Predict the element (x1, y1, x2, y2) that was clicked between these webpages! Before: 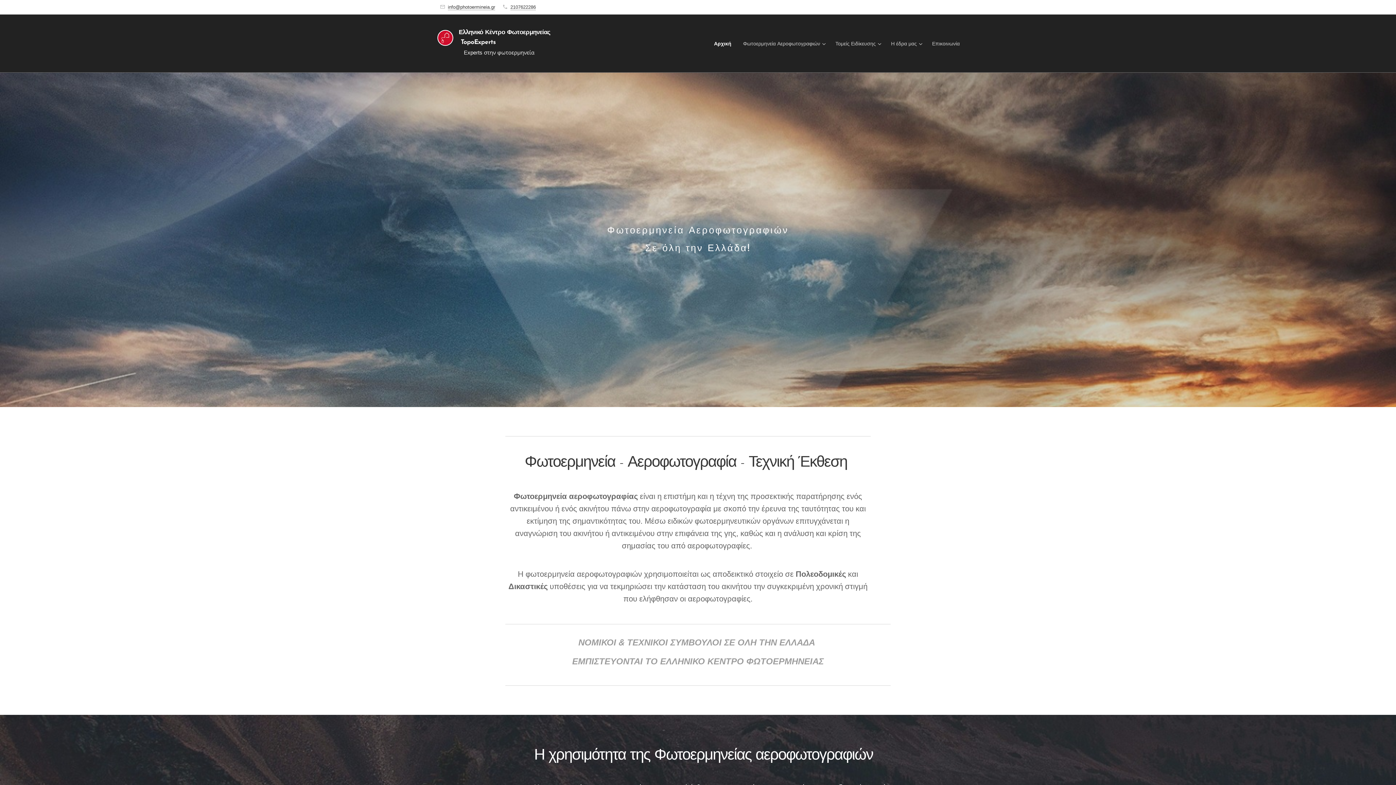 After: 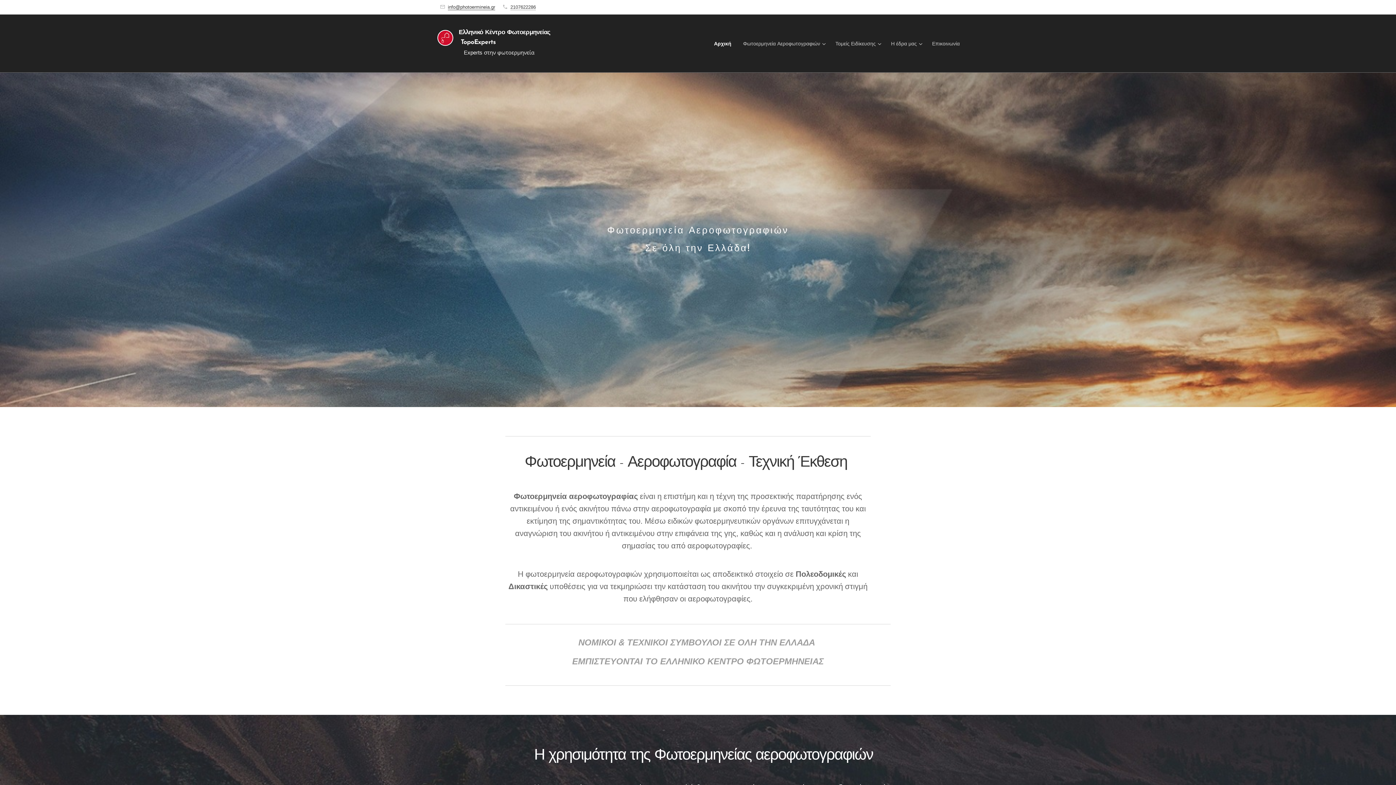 Action: label: info@photoermineia.gr bbox: (448, 4, 495, 9)